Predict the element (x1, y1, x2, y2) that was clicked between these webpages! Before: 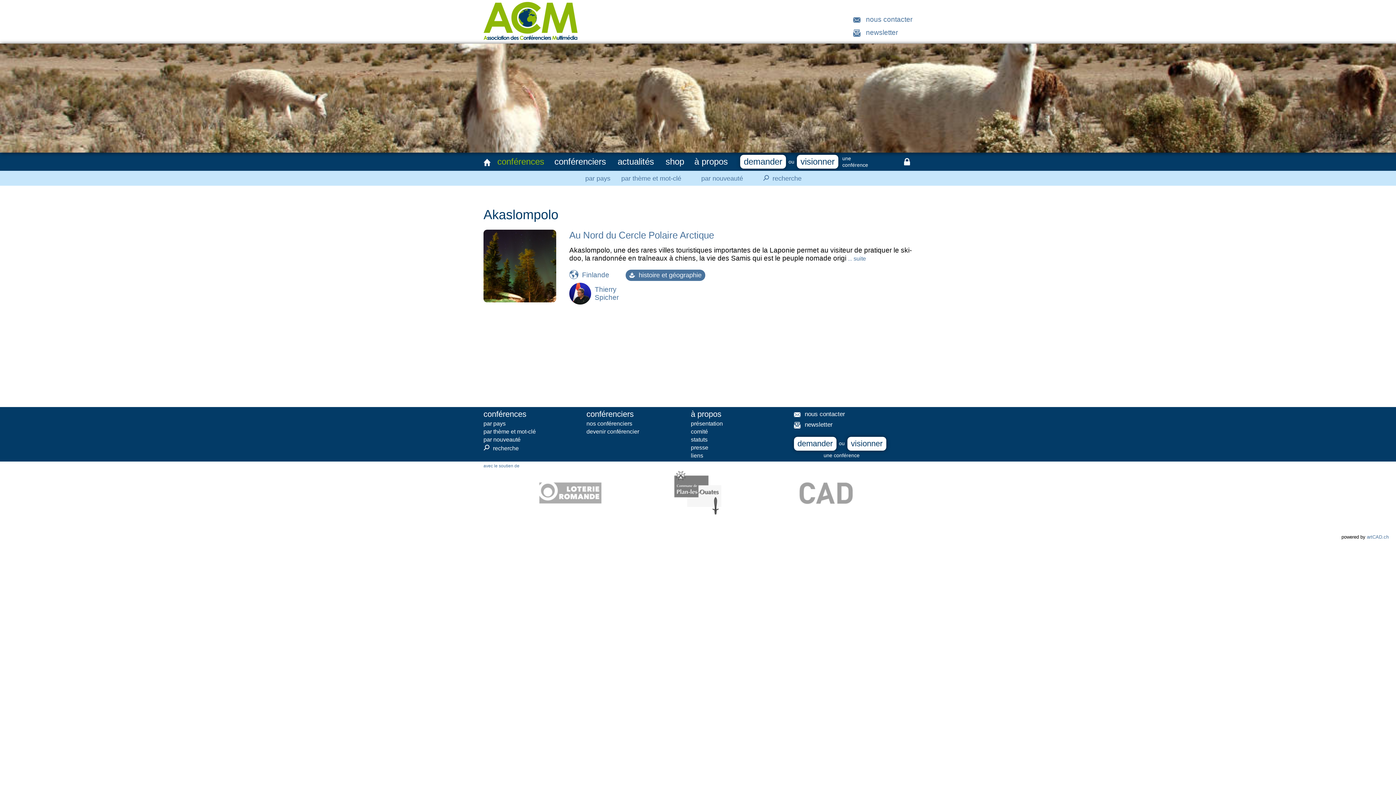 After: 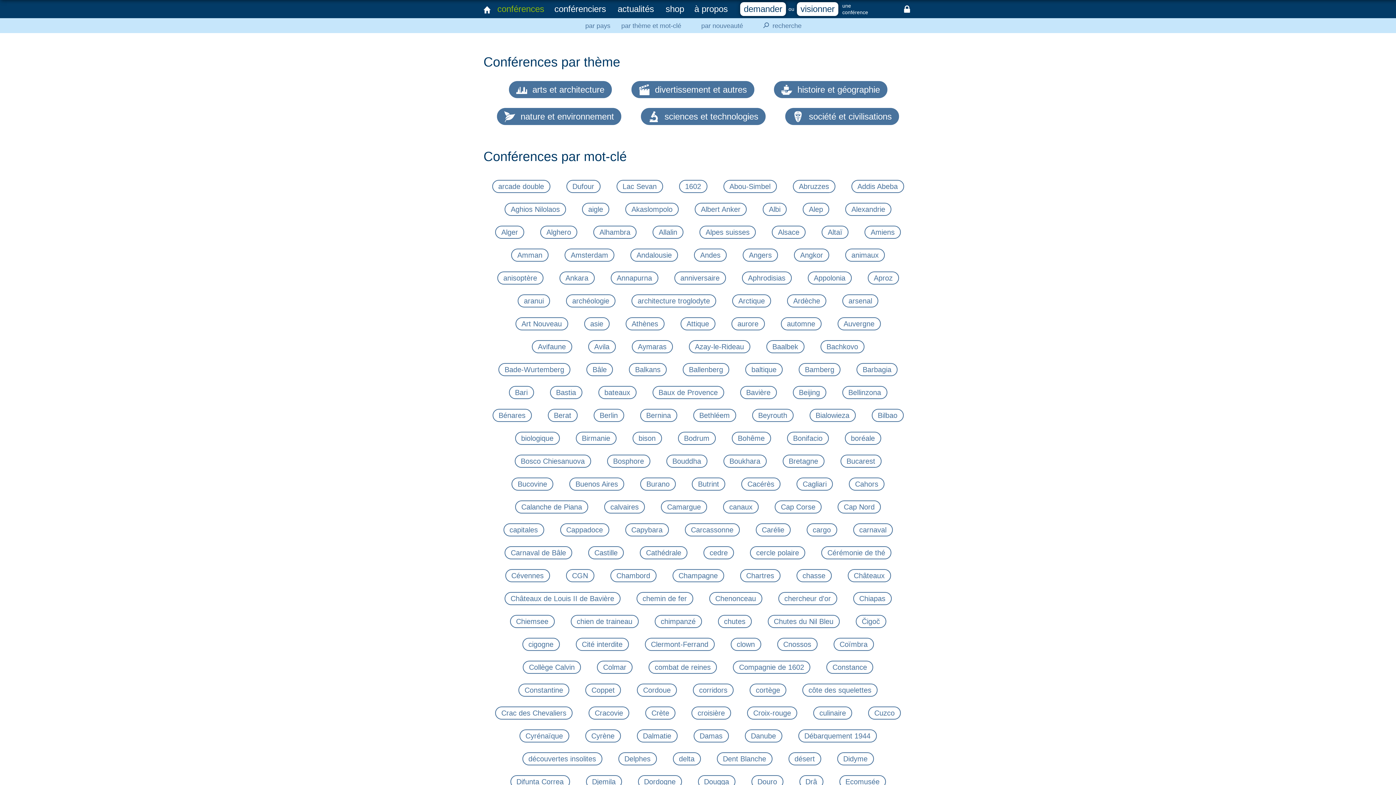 Action: bbox: (612, 171, 690, 185) label: par thème et mot-clé